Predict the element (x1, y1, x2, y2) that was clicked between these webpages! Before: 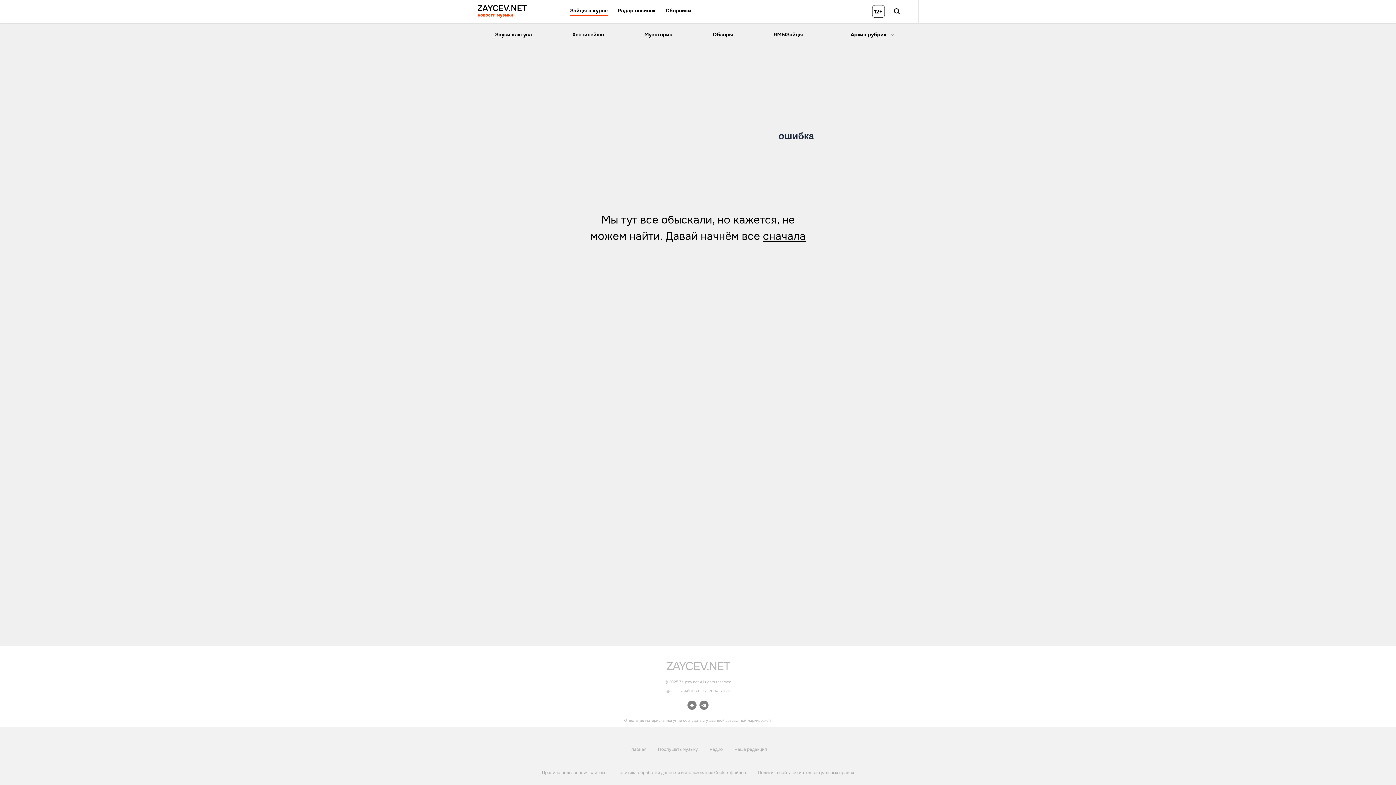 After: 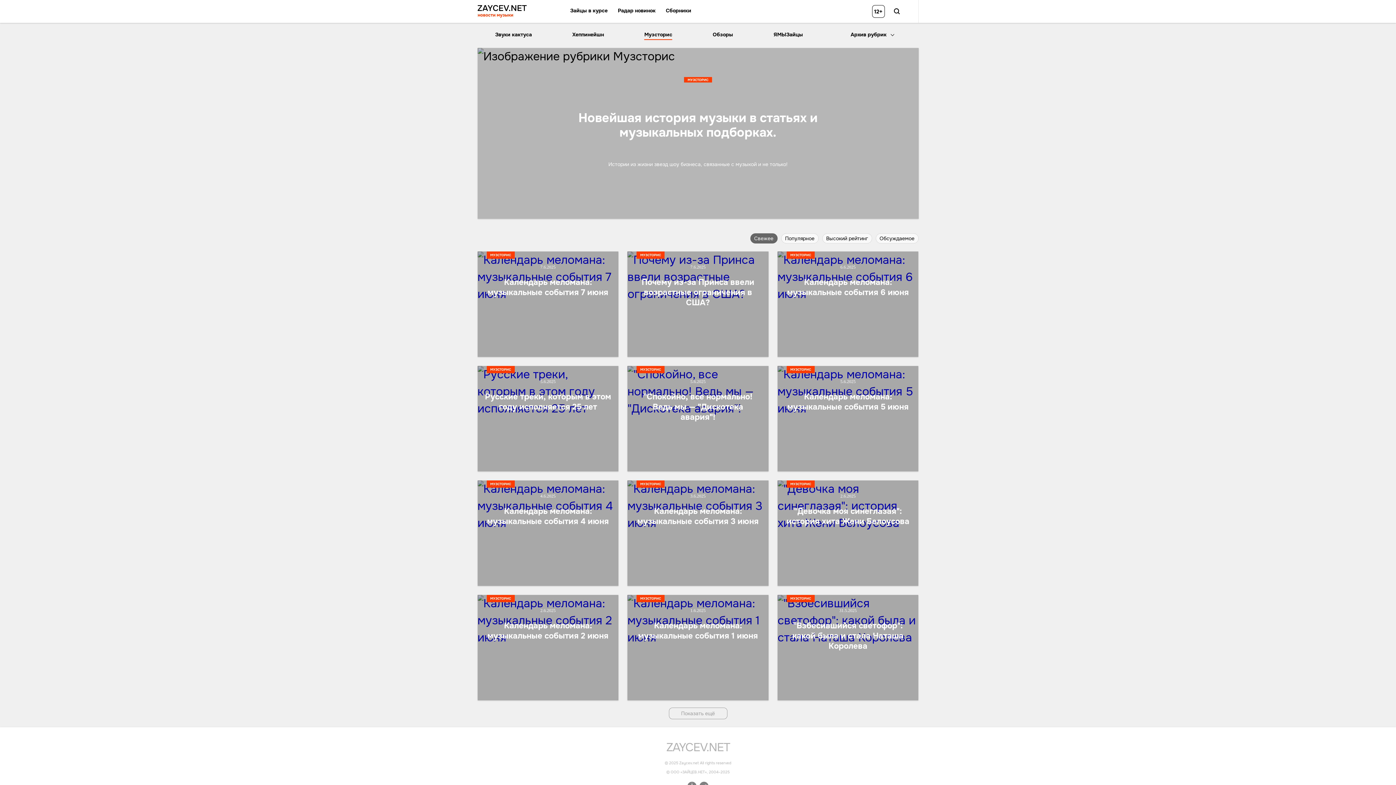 Action: bbox: (644, 31, 672, 37) label: Музсторис